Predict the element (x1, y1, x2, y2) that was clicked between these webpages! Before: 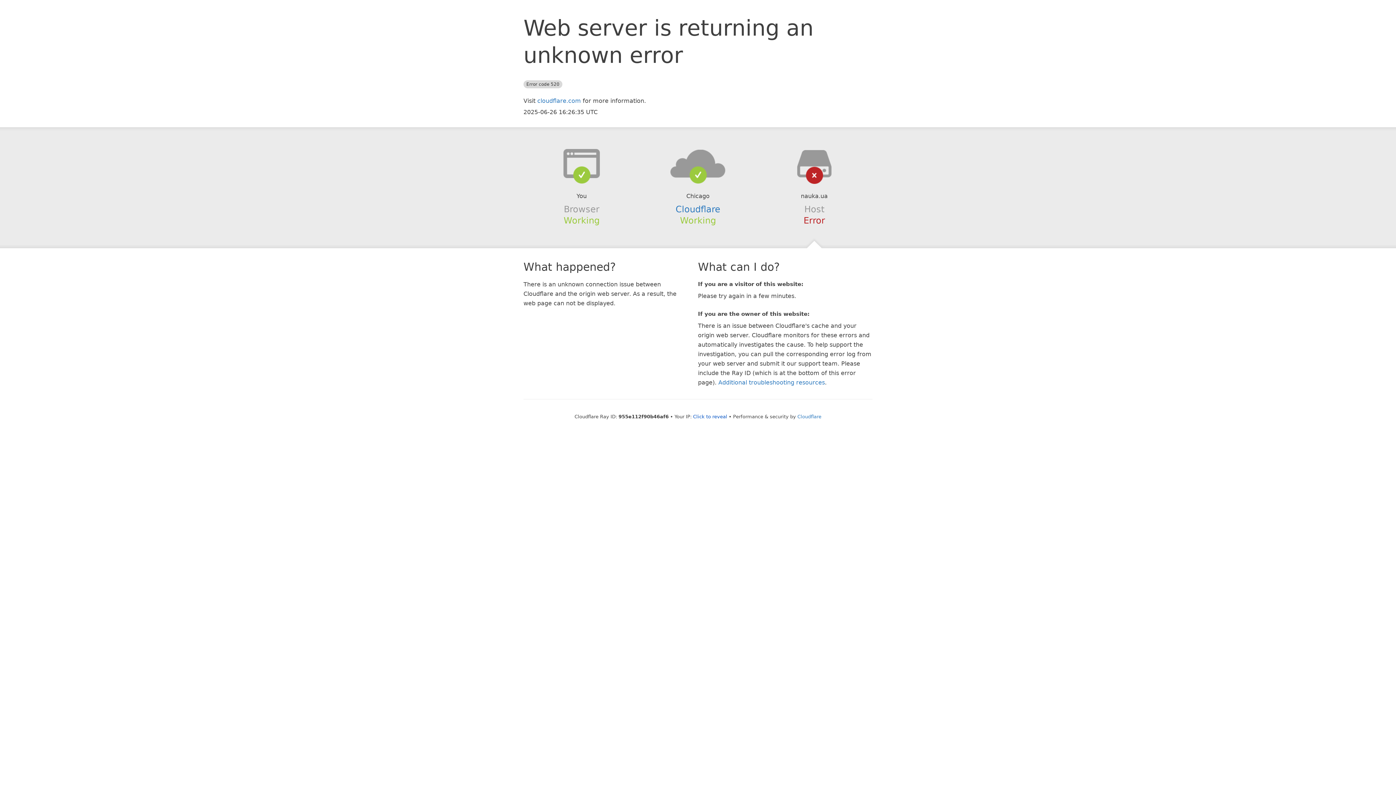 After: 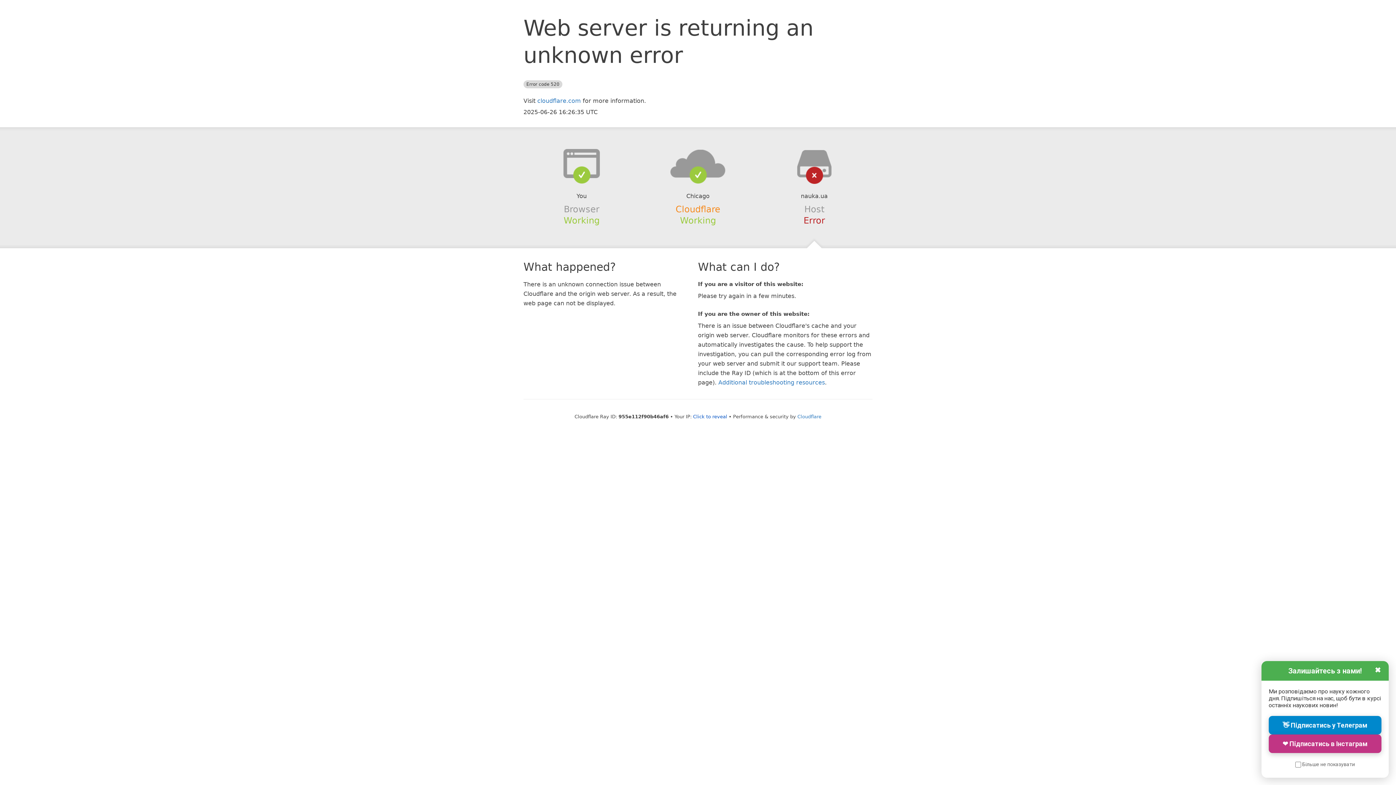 Action: label: Cloudflare bbox: (675, 204, 720, 214)